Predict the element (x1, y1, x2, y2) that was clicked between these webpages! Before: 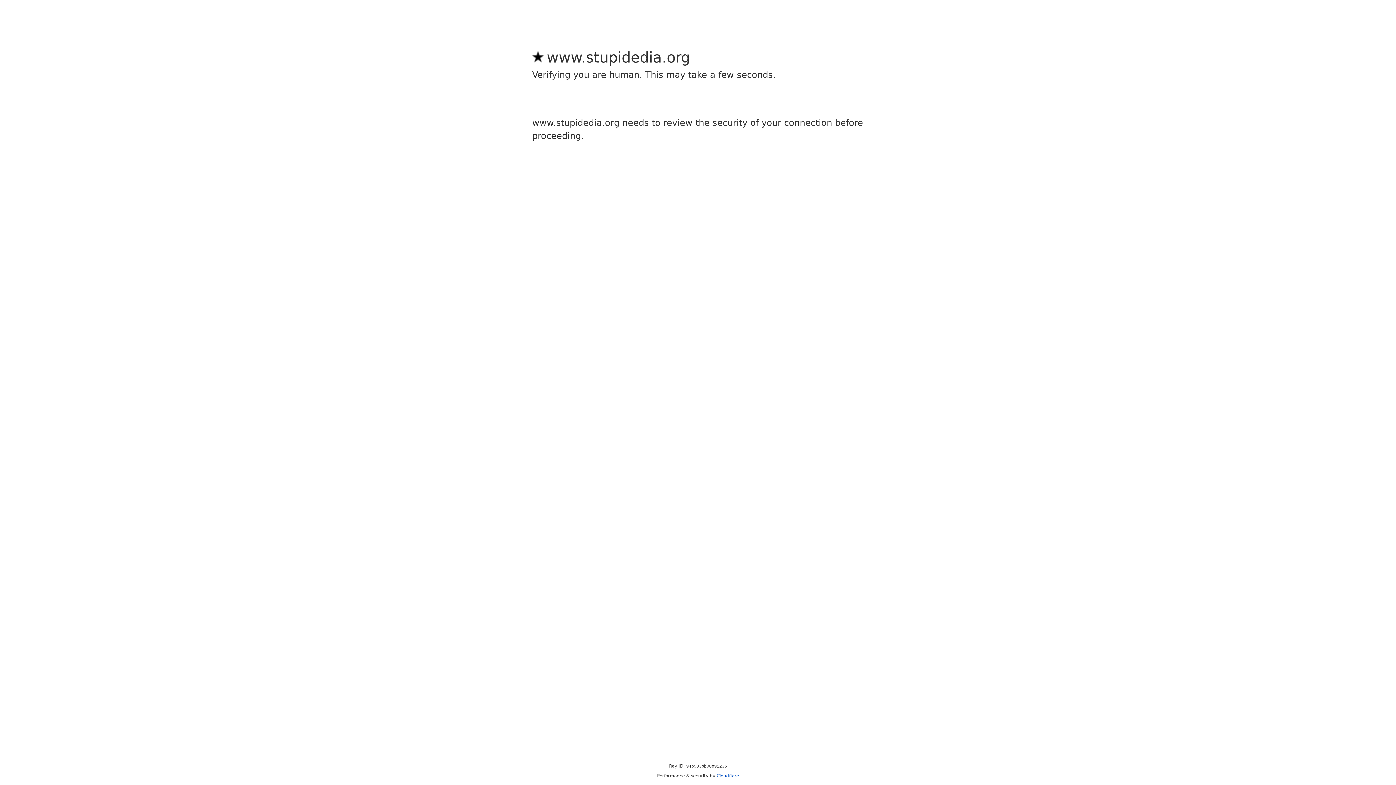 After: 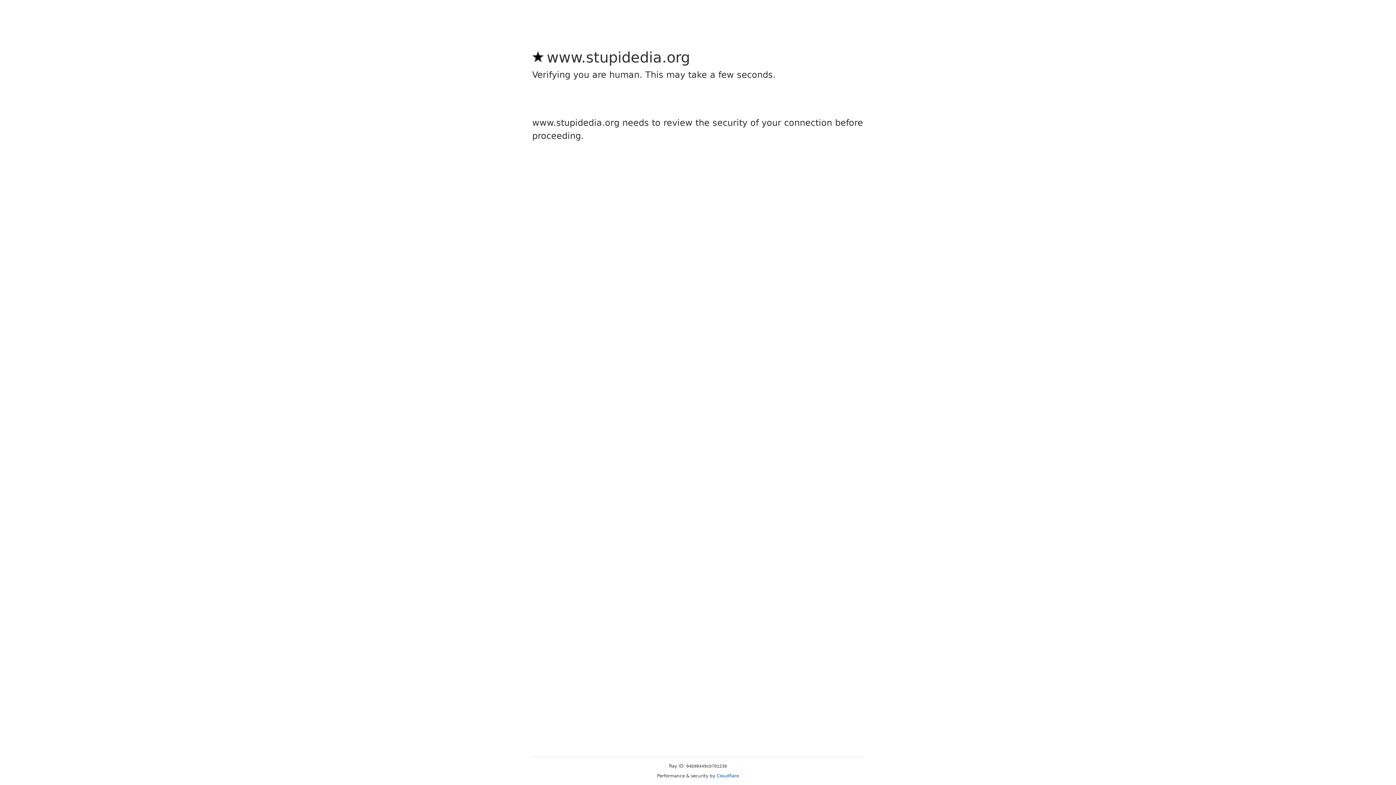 Action: bbox: (716, 773, 739, 778) label: Cloudflare